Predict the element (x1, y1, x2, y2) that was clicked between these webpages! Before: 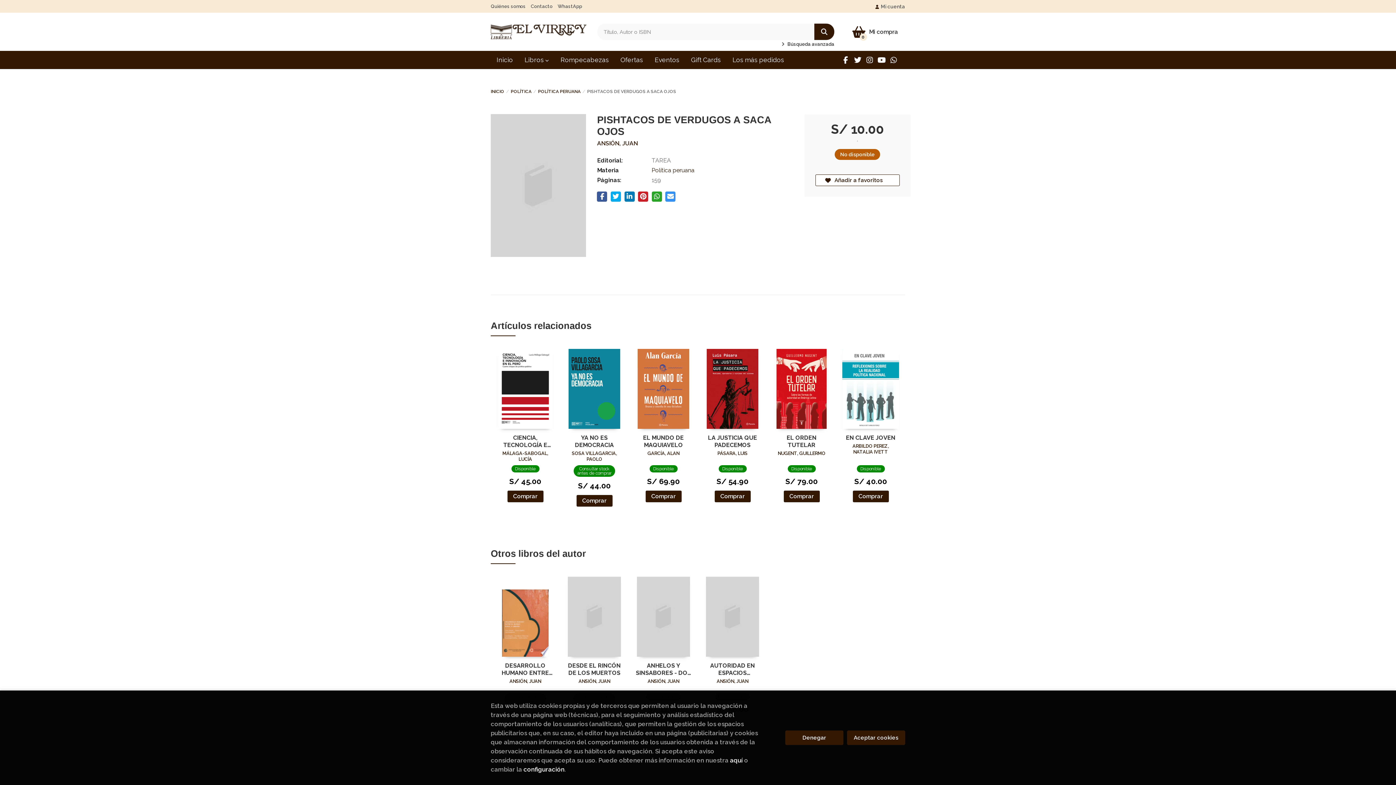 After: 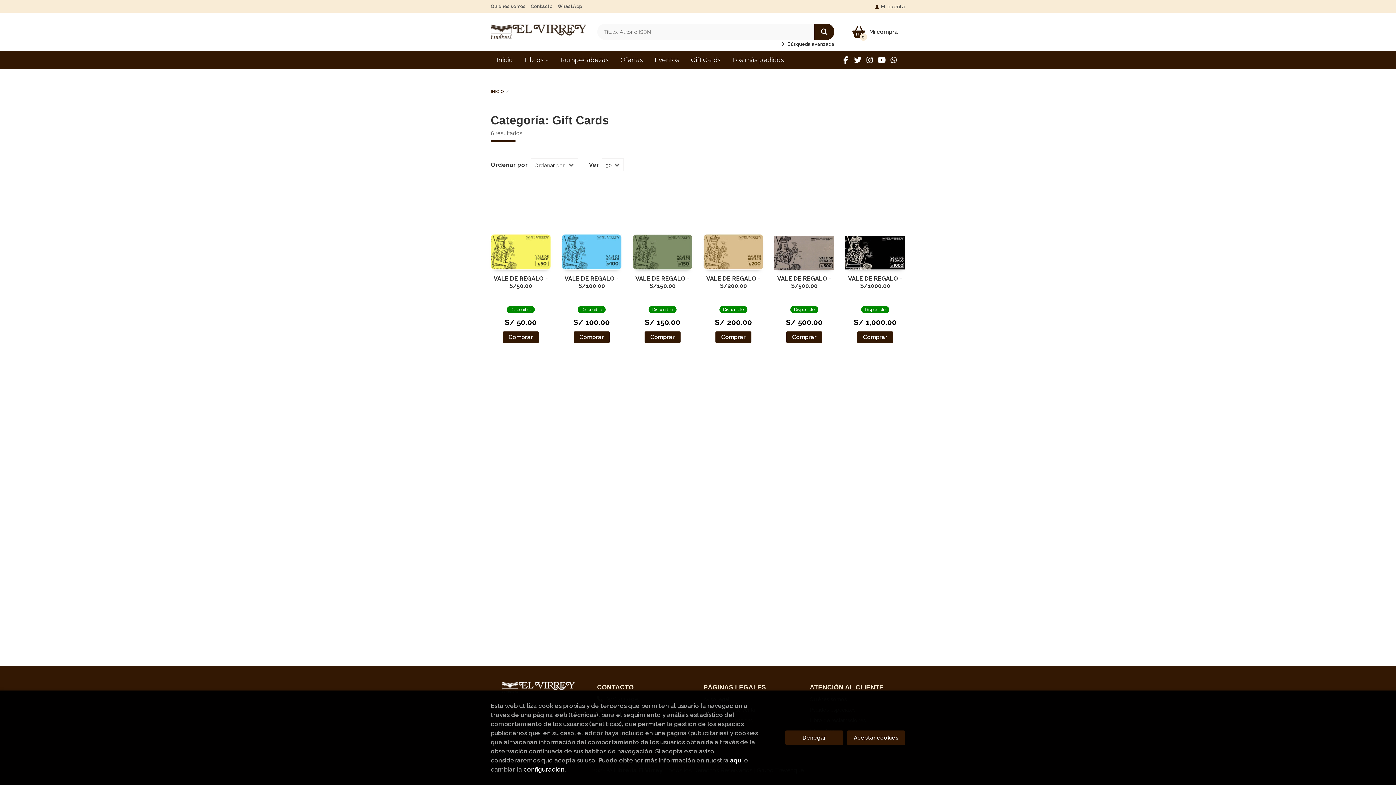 Action: bbox: (685, 50, 726, 69) label: Gift Cards